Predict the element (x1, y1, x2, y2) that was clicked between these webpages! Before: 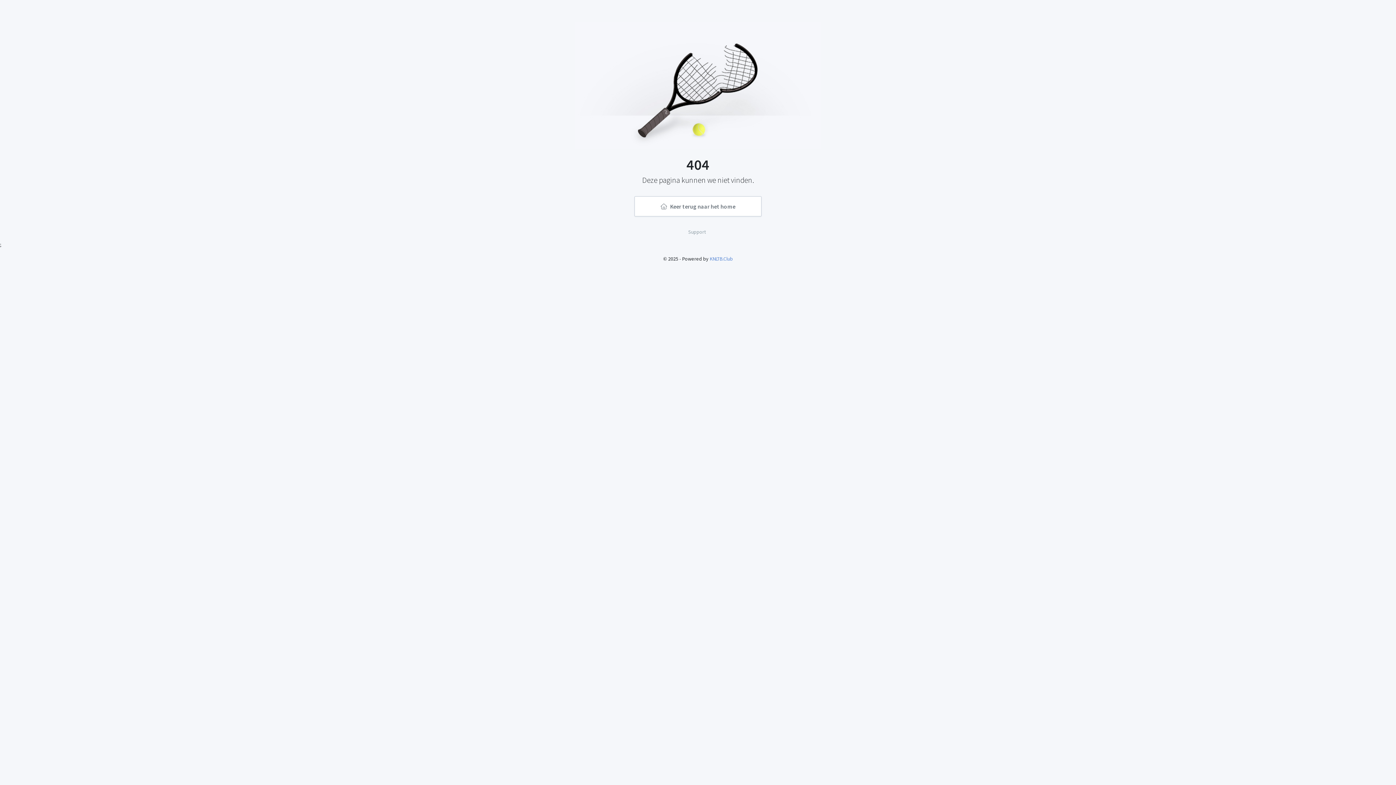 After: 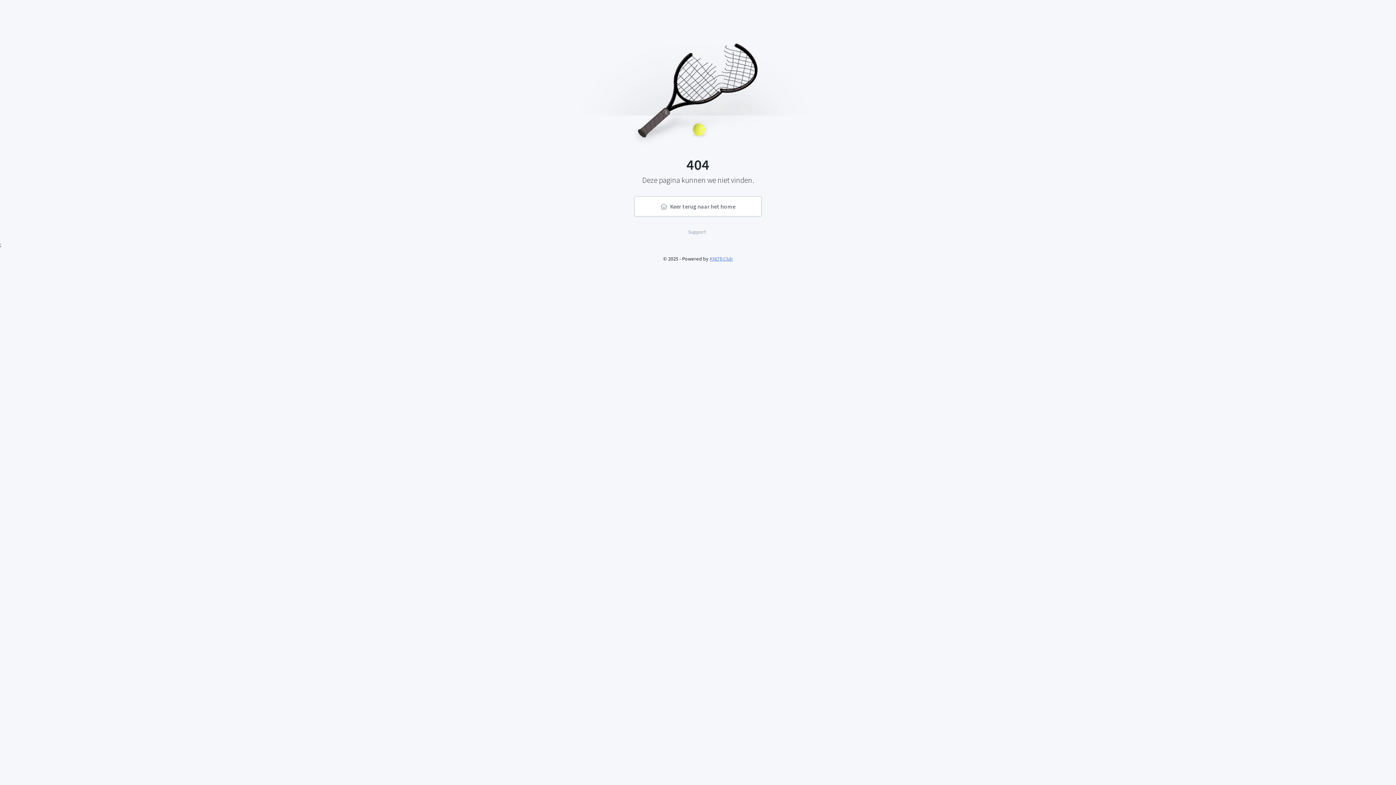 Action: bbox: (709, 255, 733, 262) label: KNLTB.Club